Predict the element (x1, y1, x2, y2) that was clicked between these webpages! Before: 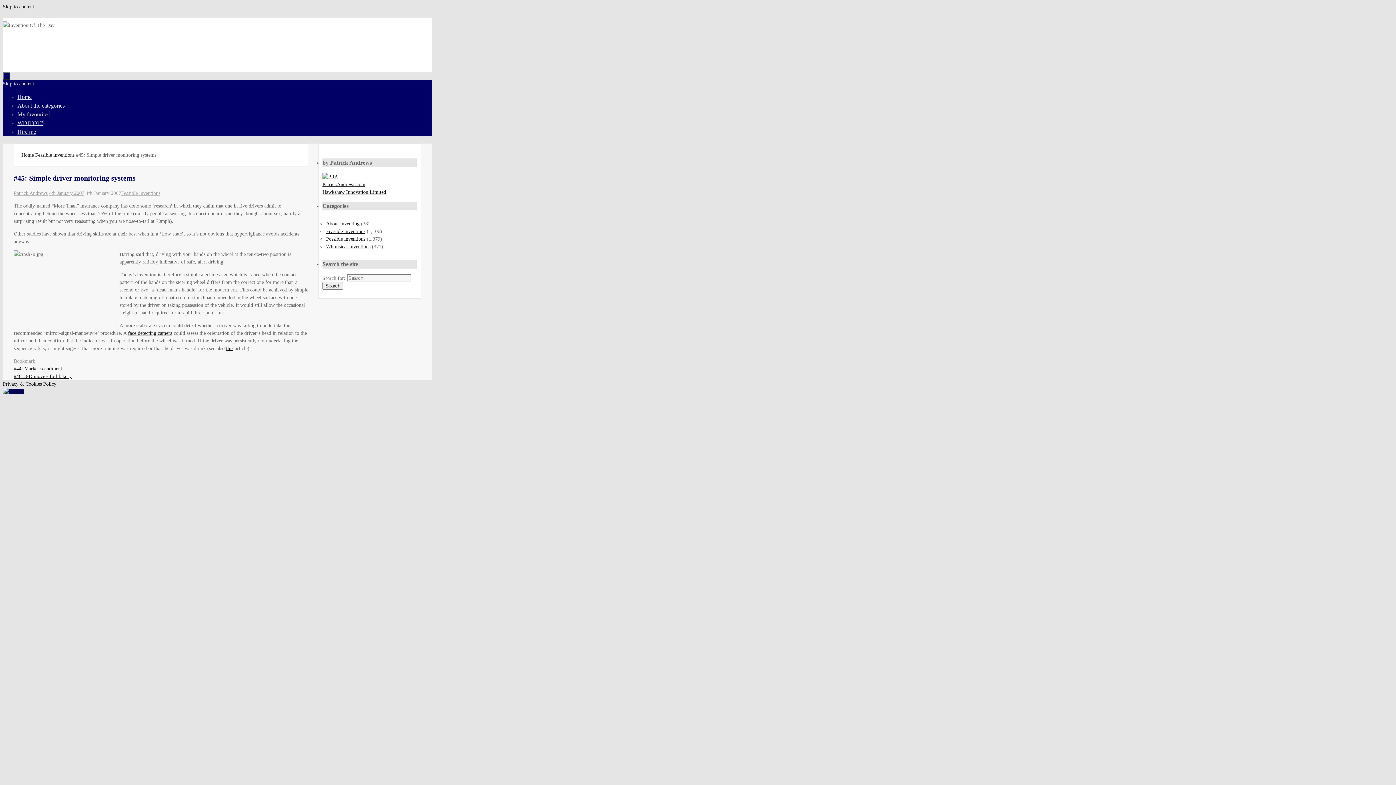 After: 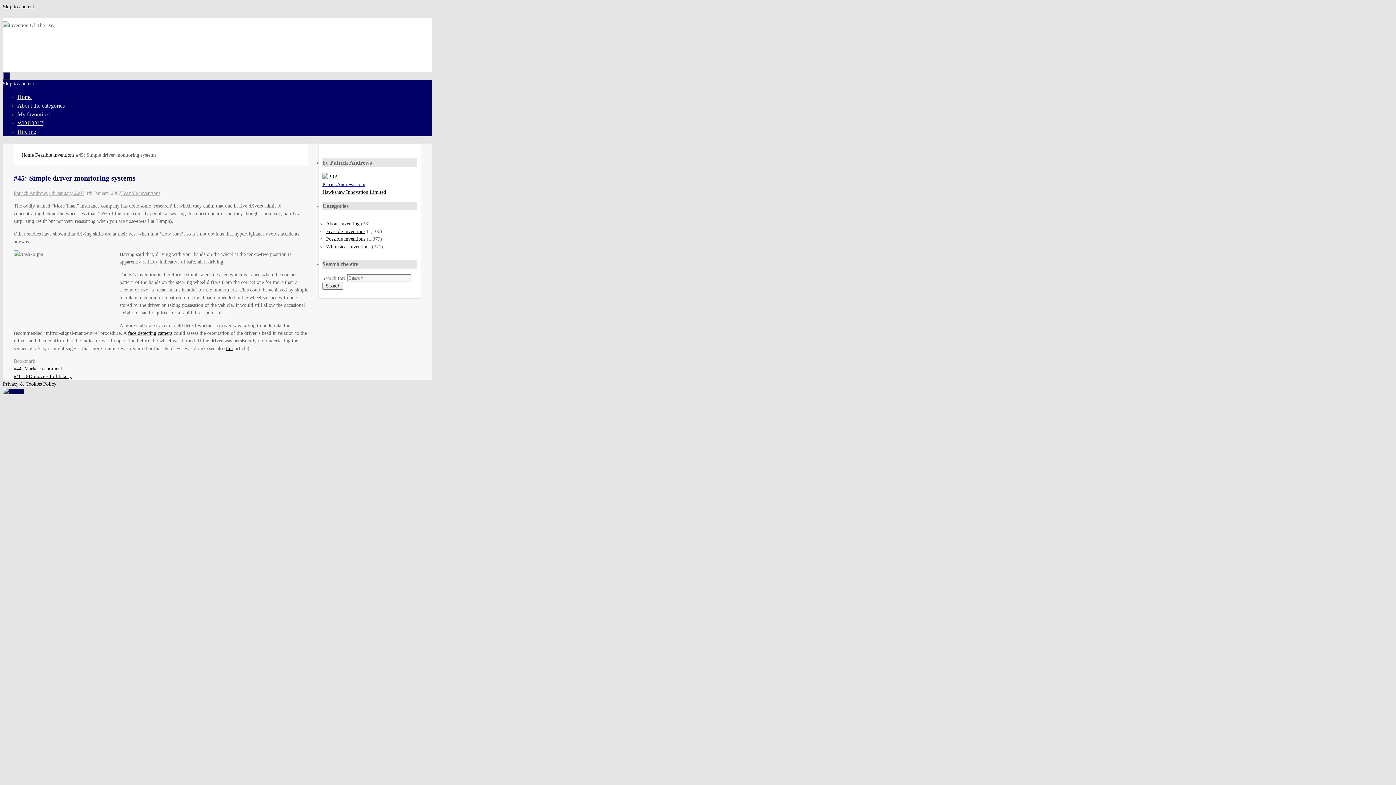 Action: label: PatrickAndrews.com bbox: (322, 181, 365, 187)